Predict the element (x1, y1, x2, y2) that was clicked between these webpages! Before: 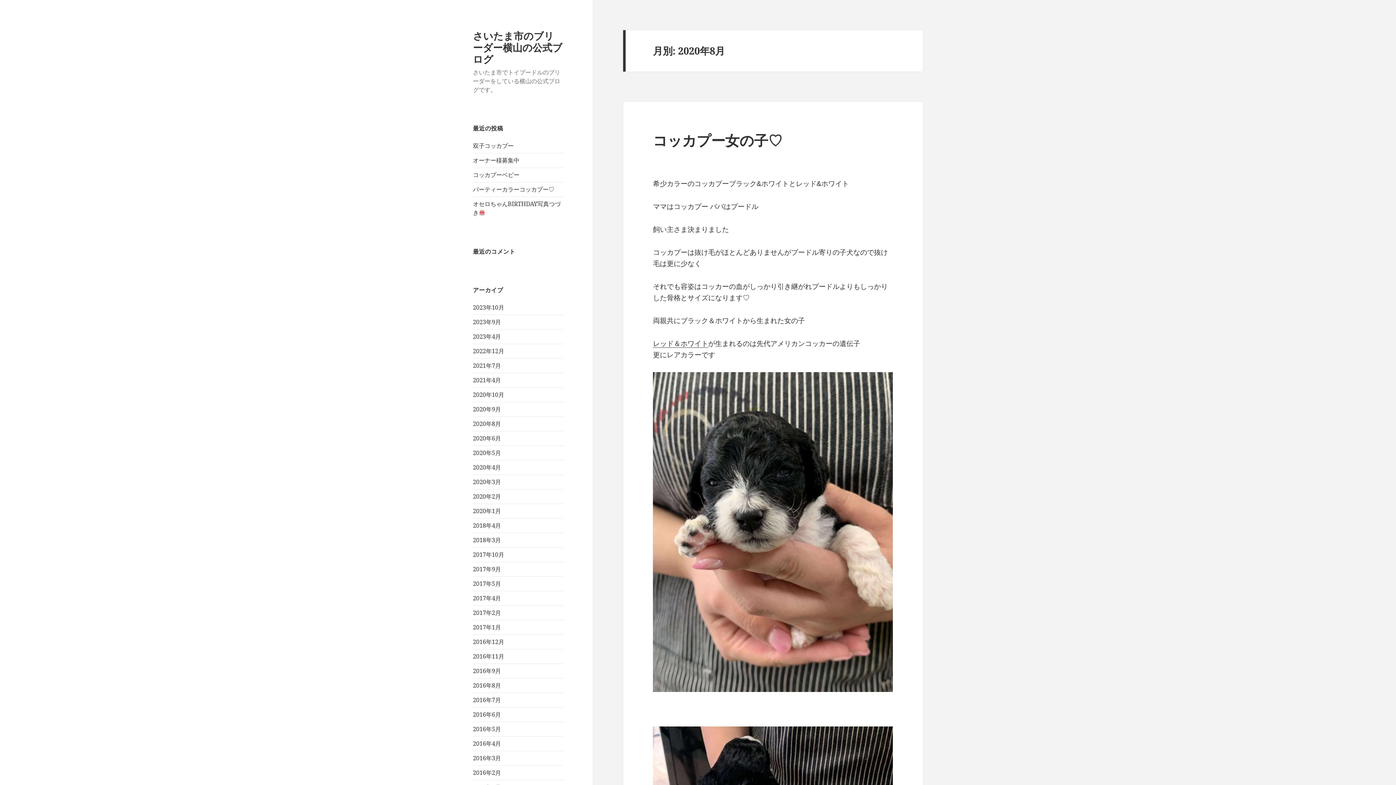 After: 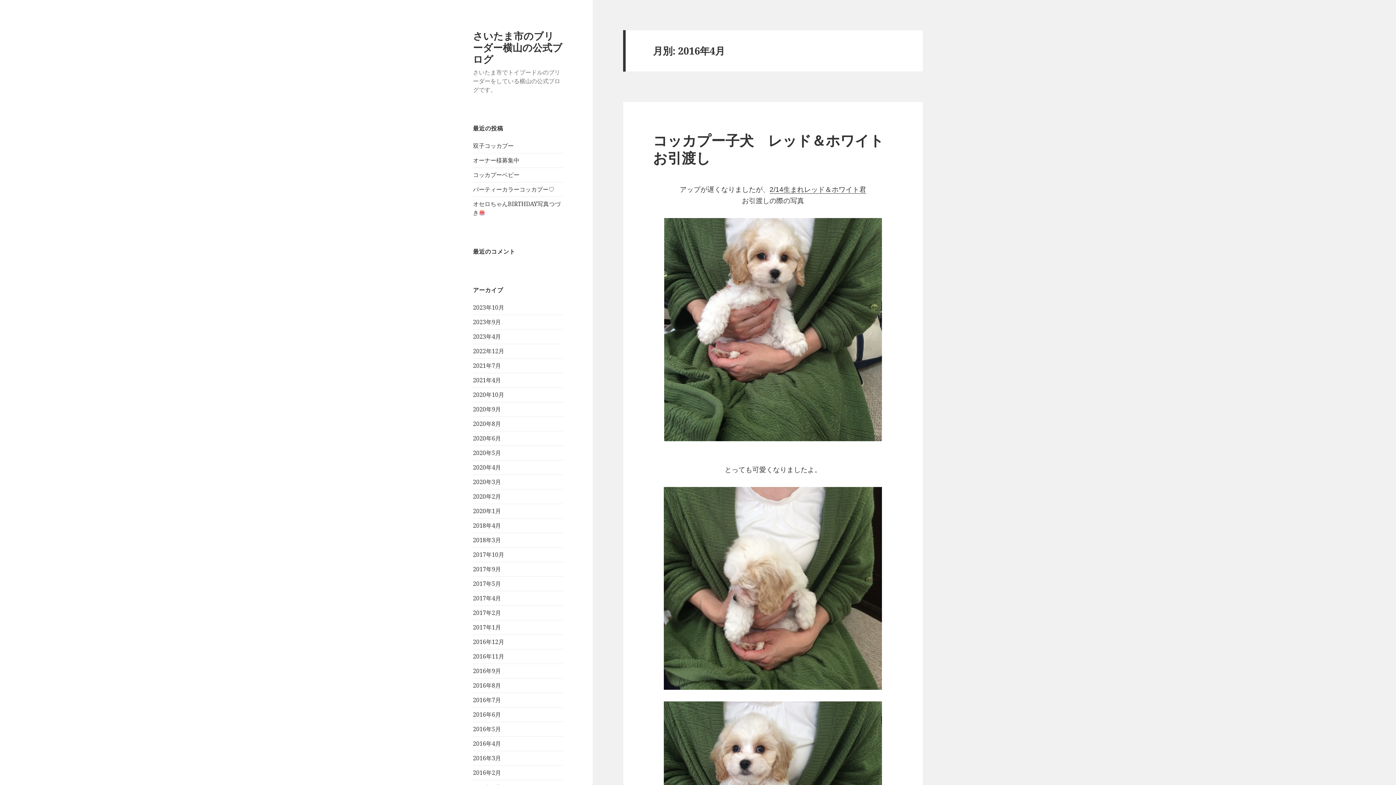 Action: label: 2016年4月 bbox: (473, 740, 501, 748)